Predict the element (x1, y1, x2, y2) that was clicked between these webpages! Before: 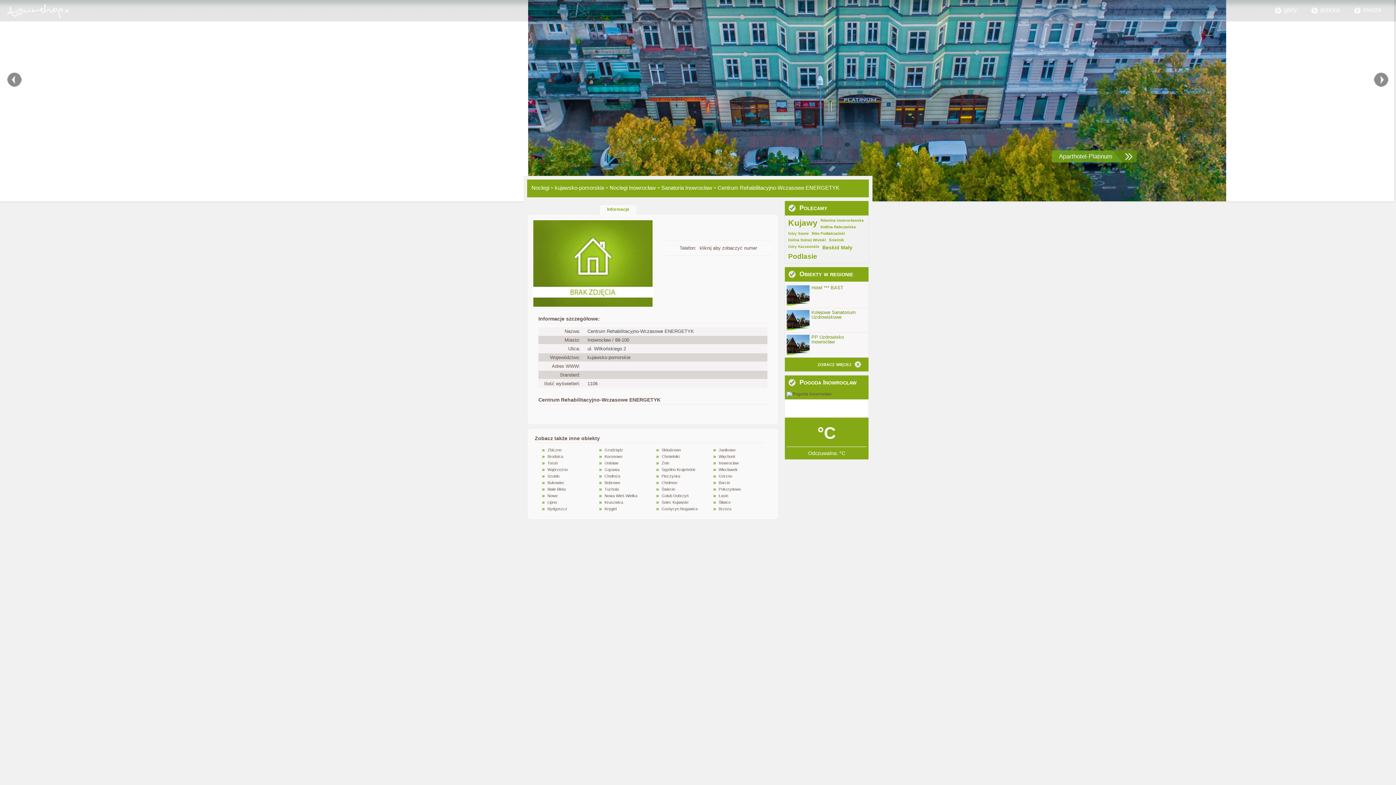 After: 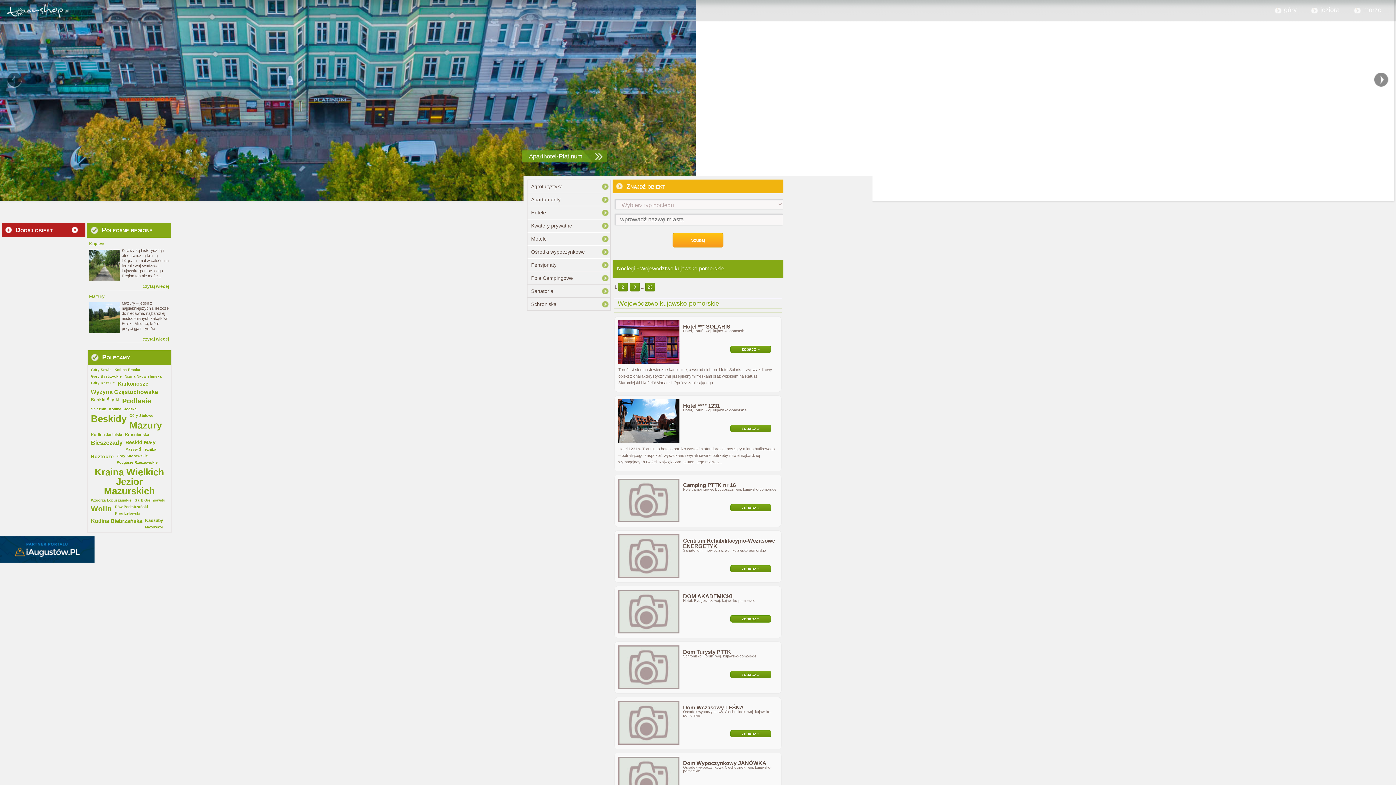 Action: bbox: (554, 184, 604, 190) label: kujawsko-pomorskie